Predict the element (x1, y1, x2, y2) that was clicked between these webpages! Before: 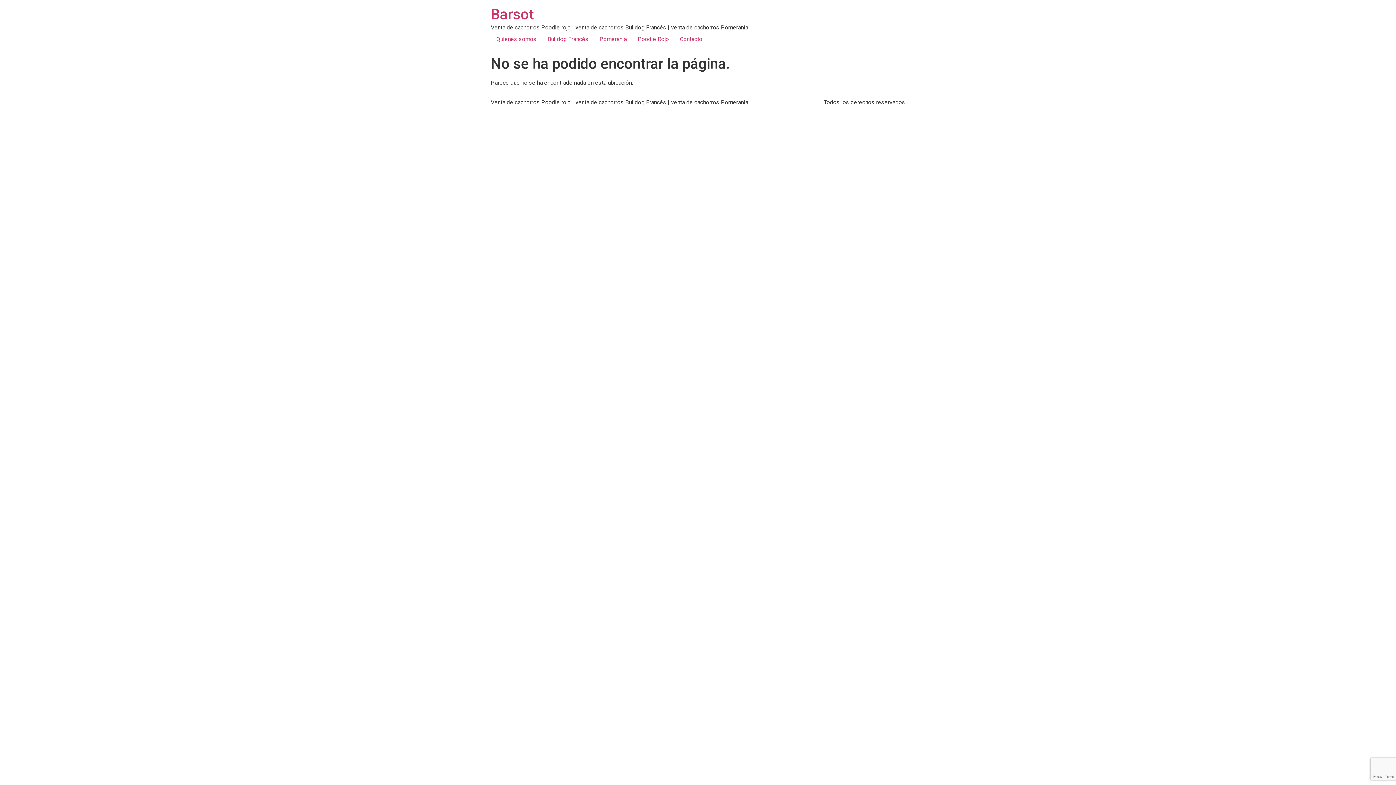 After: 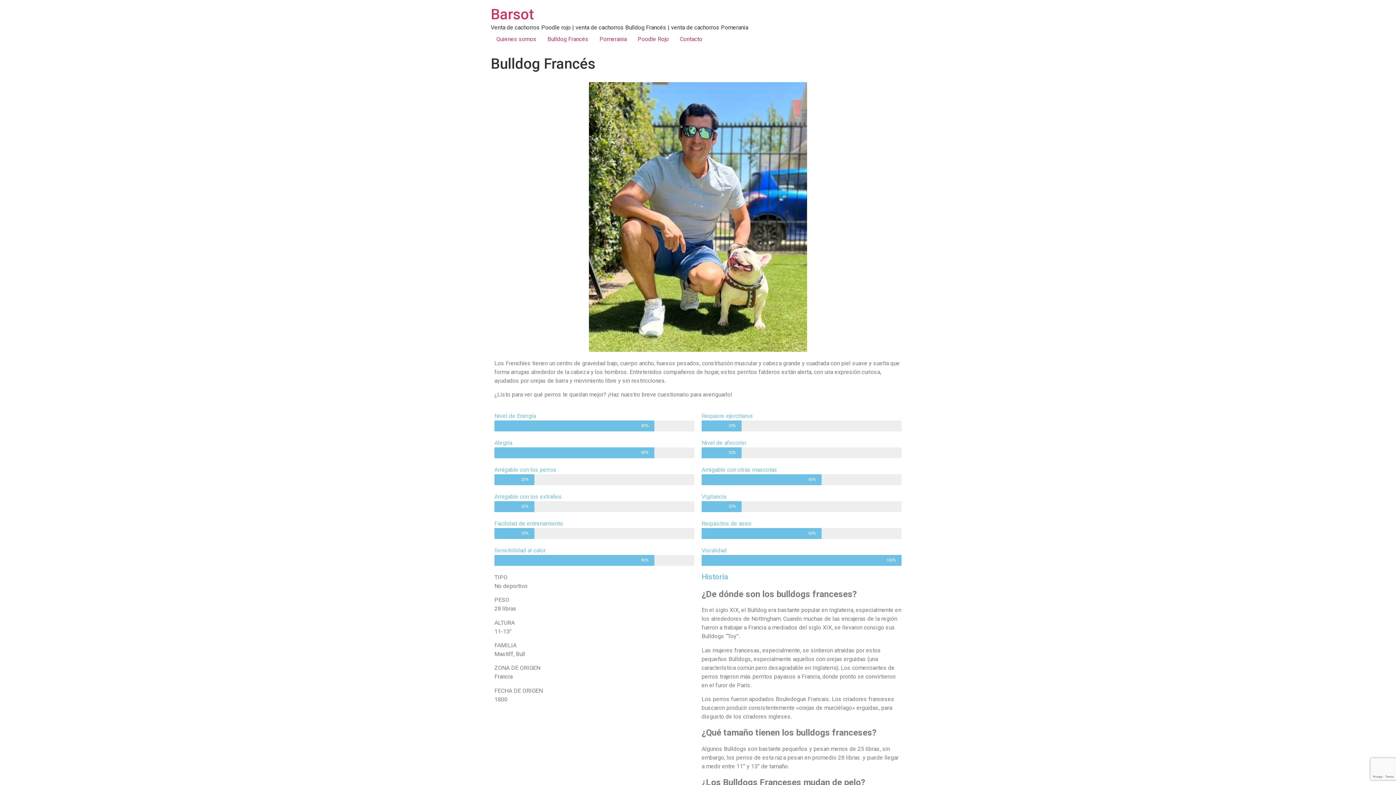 Action: label: Bulldog Francés bbox: (542, 32, 594, 46)